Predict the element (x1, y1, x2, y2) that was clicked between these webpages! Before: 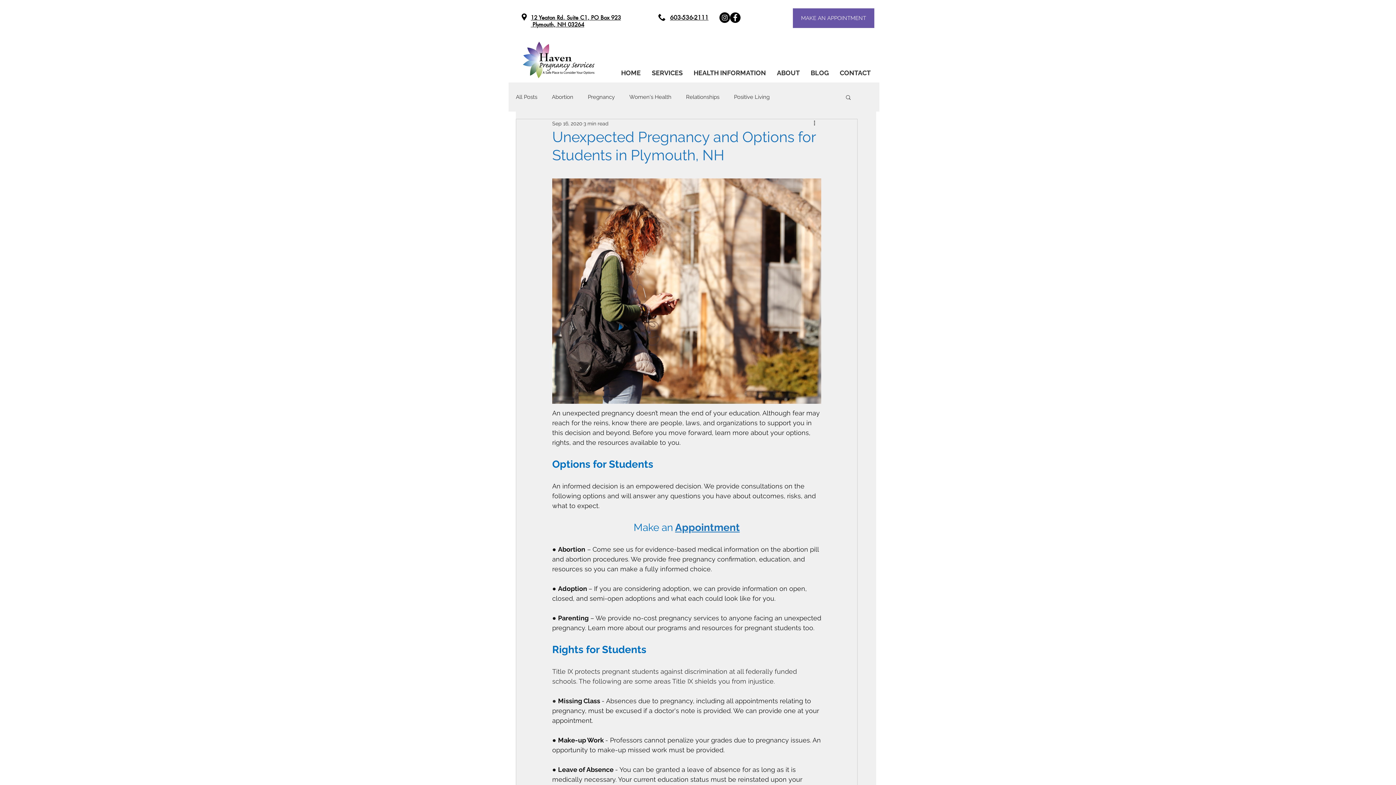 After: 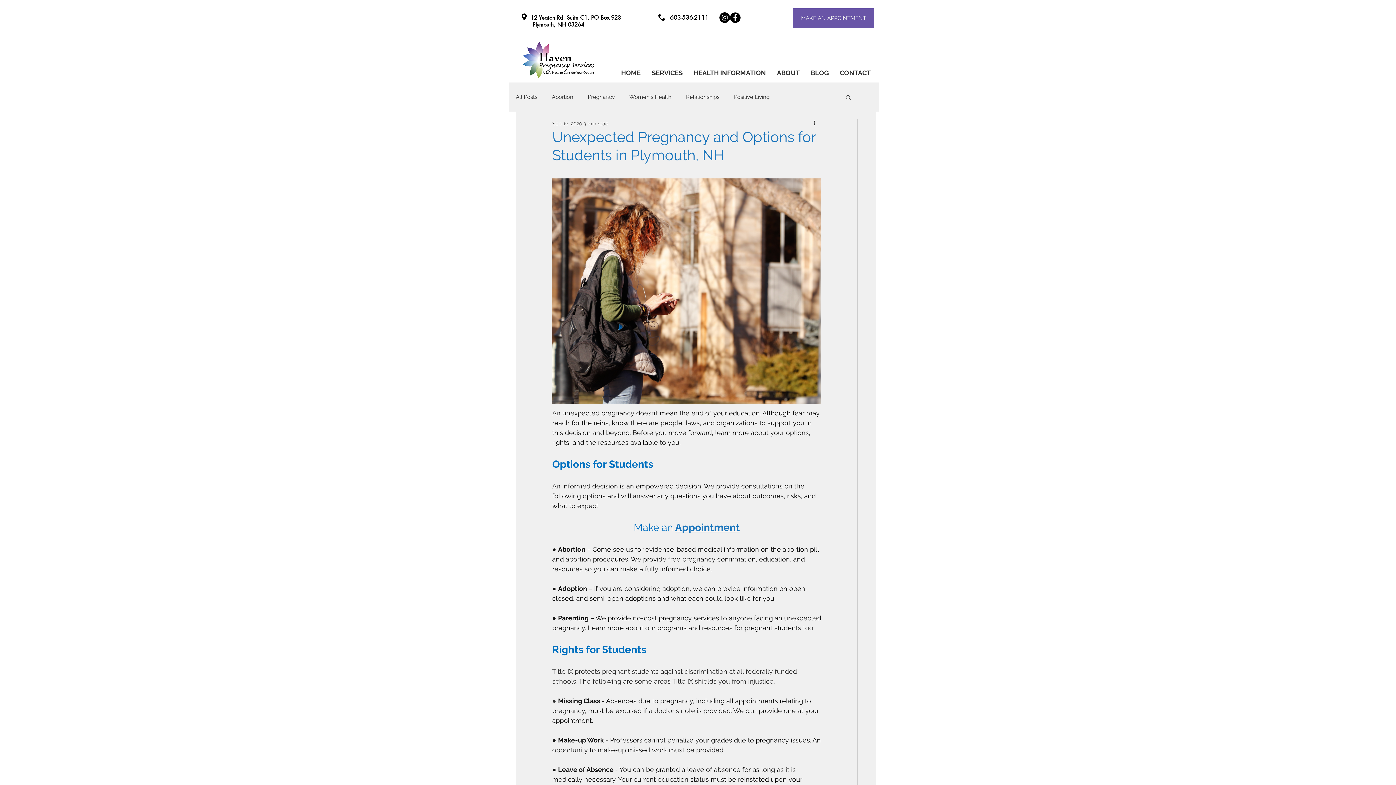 Action: bbox: (845, 94, 852, 100) label: Search